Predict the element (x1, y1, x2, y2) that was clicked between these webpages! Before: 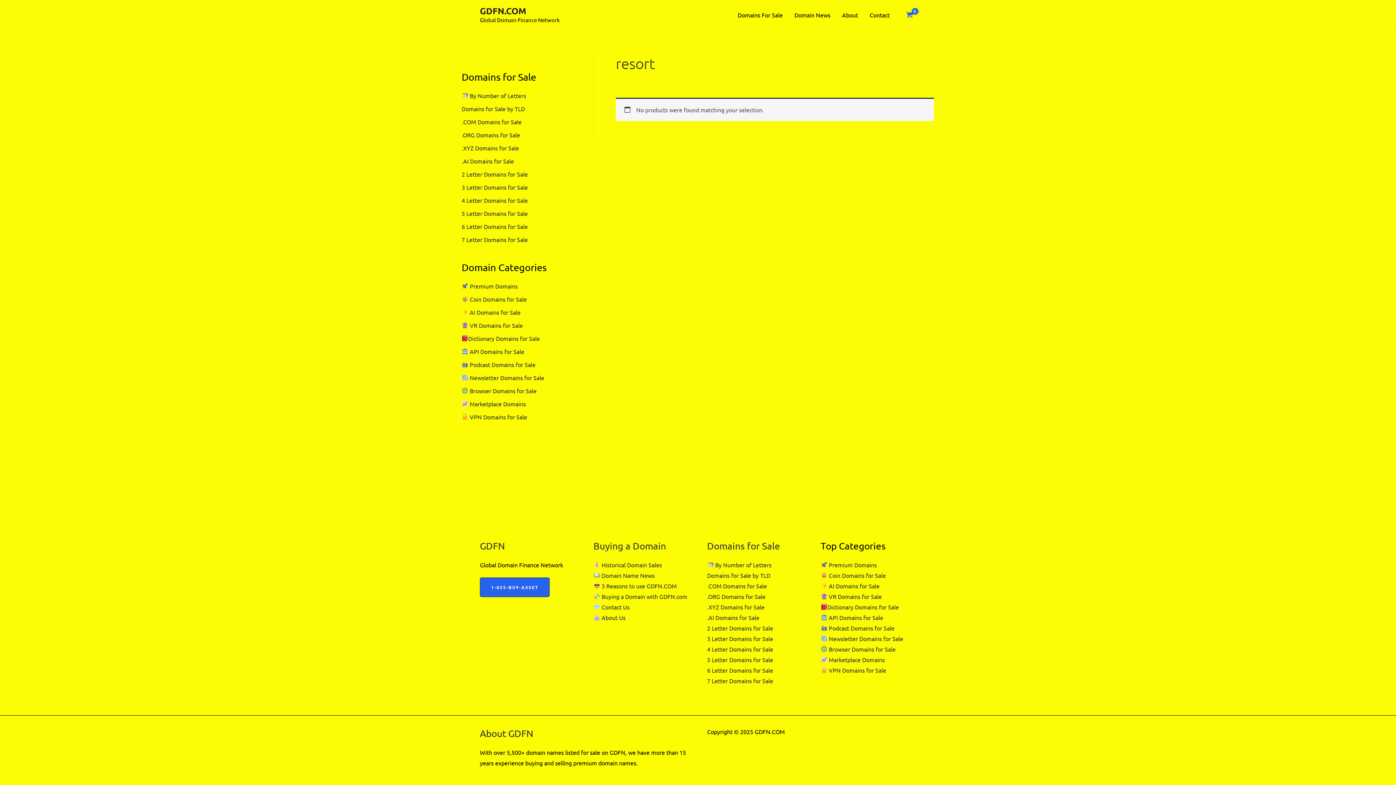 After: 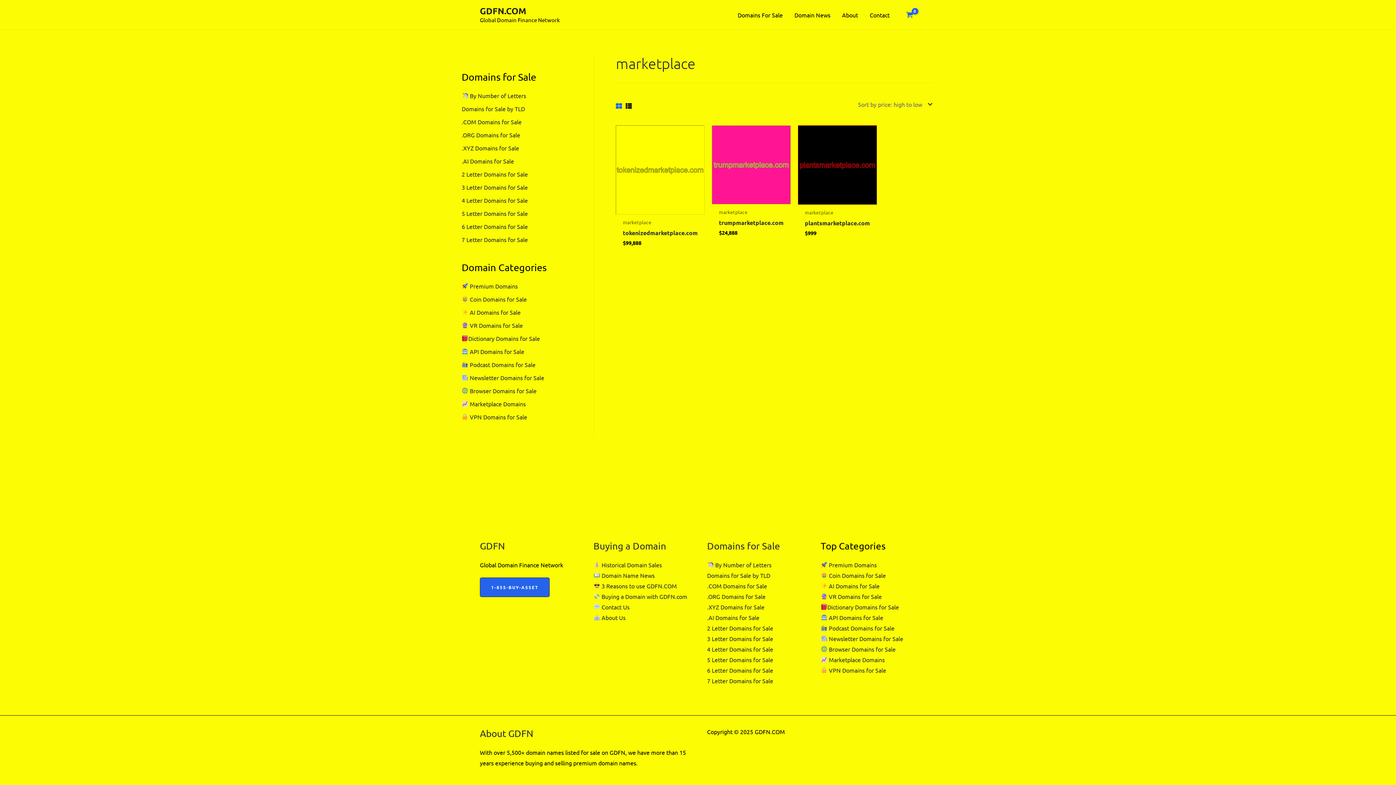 Action: label:  Marketplace Domains bbox: (820, 656, 884, 663)